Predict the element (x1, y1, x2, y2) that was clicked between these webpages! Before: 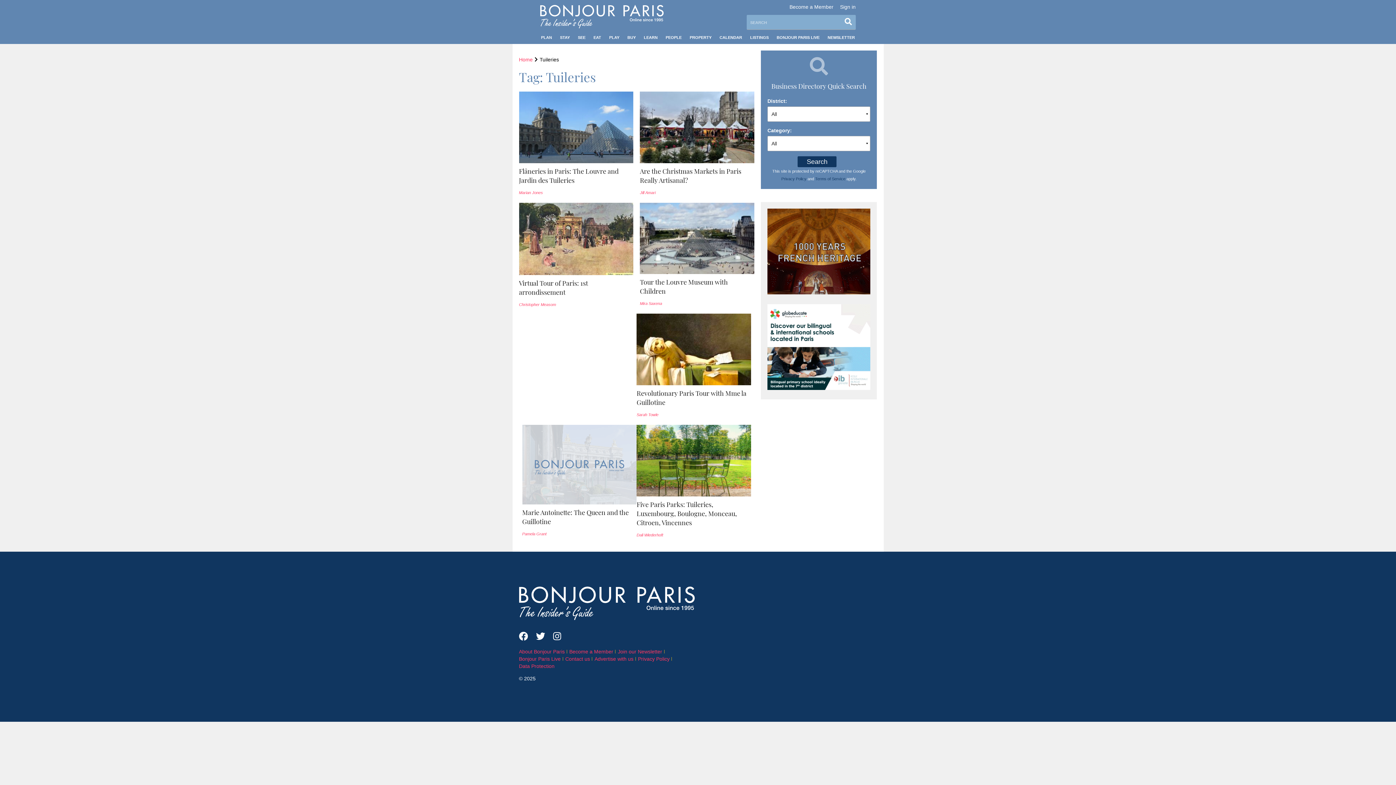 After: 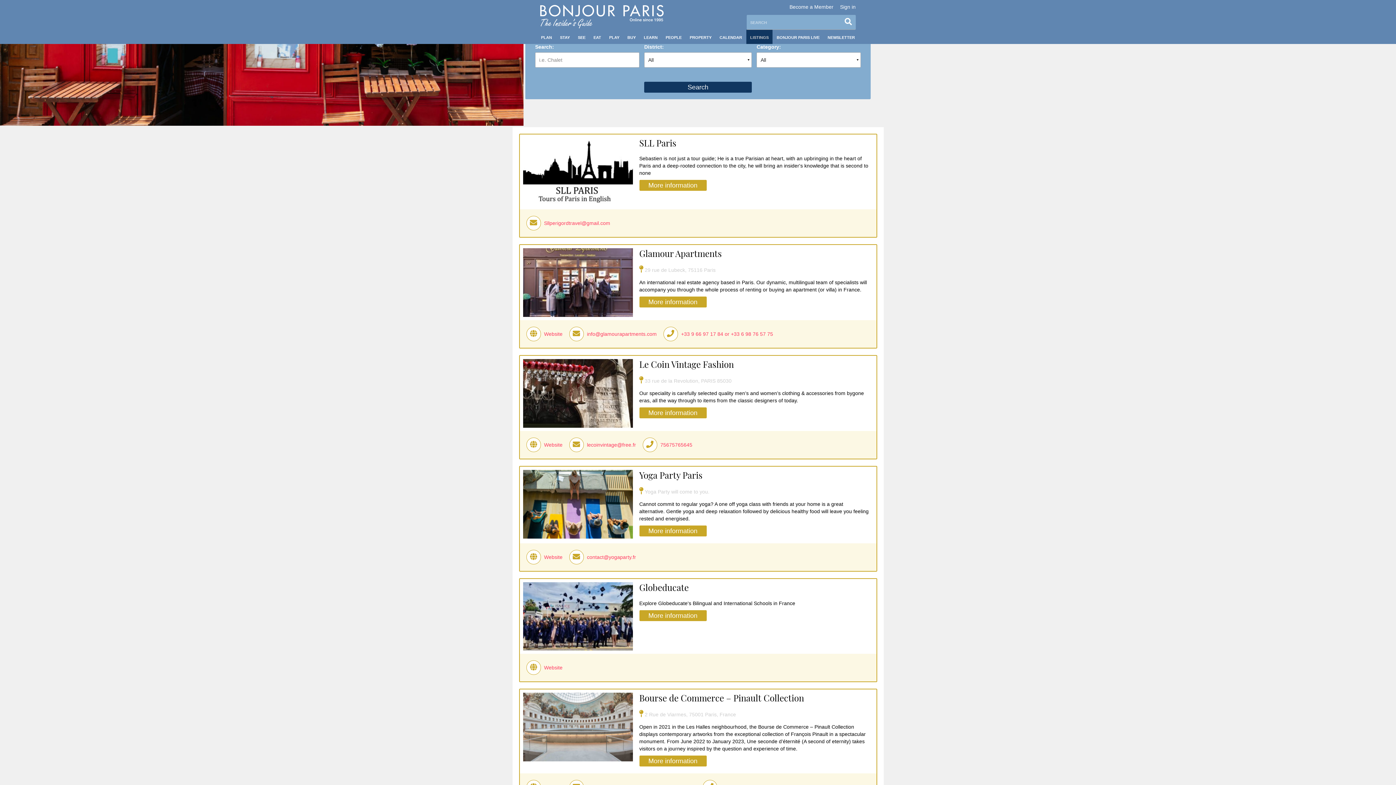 Action: bbox: (746, 29, 772, 44) label: LISTINGS